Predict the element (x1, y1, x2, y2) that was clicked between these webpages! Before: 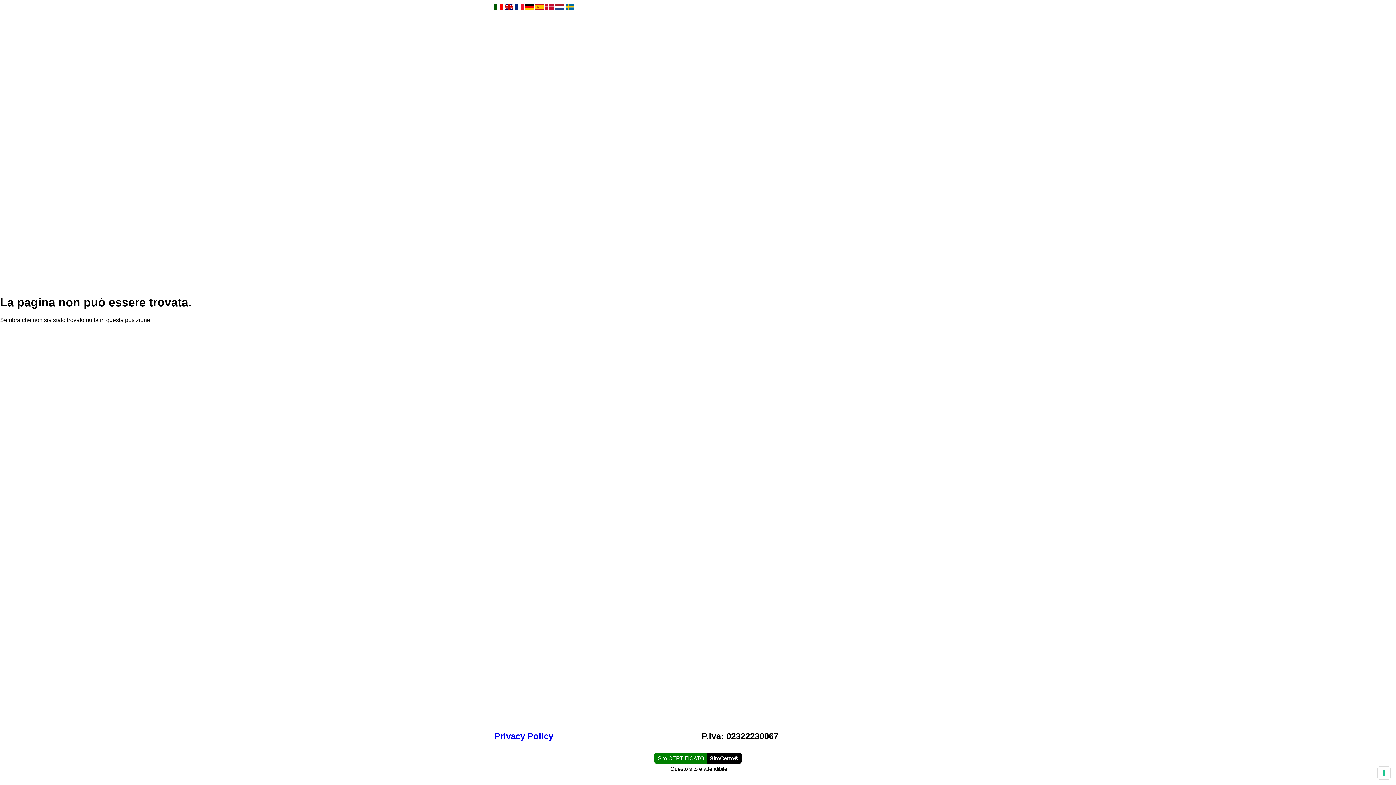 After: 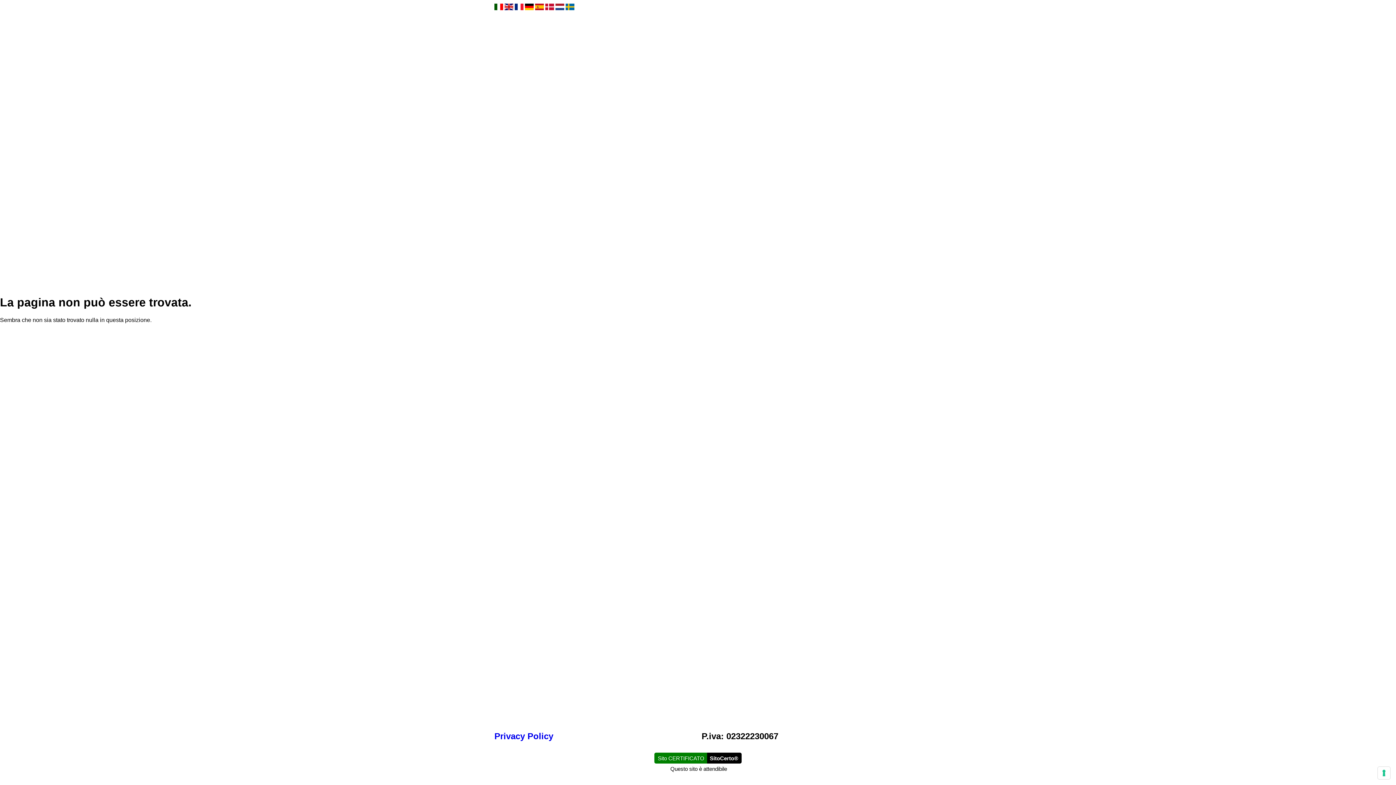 Action: bbox: (494, 5, 503, 11)